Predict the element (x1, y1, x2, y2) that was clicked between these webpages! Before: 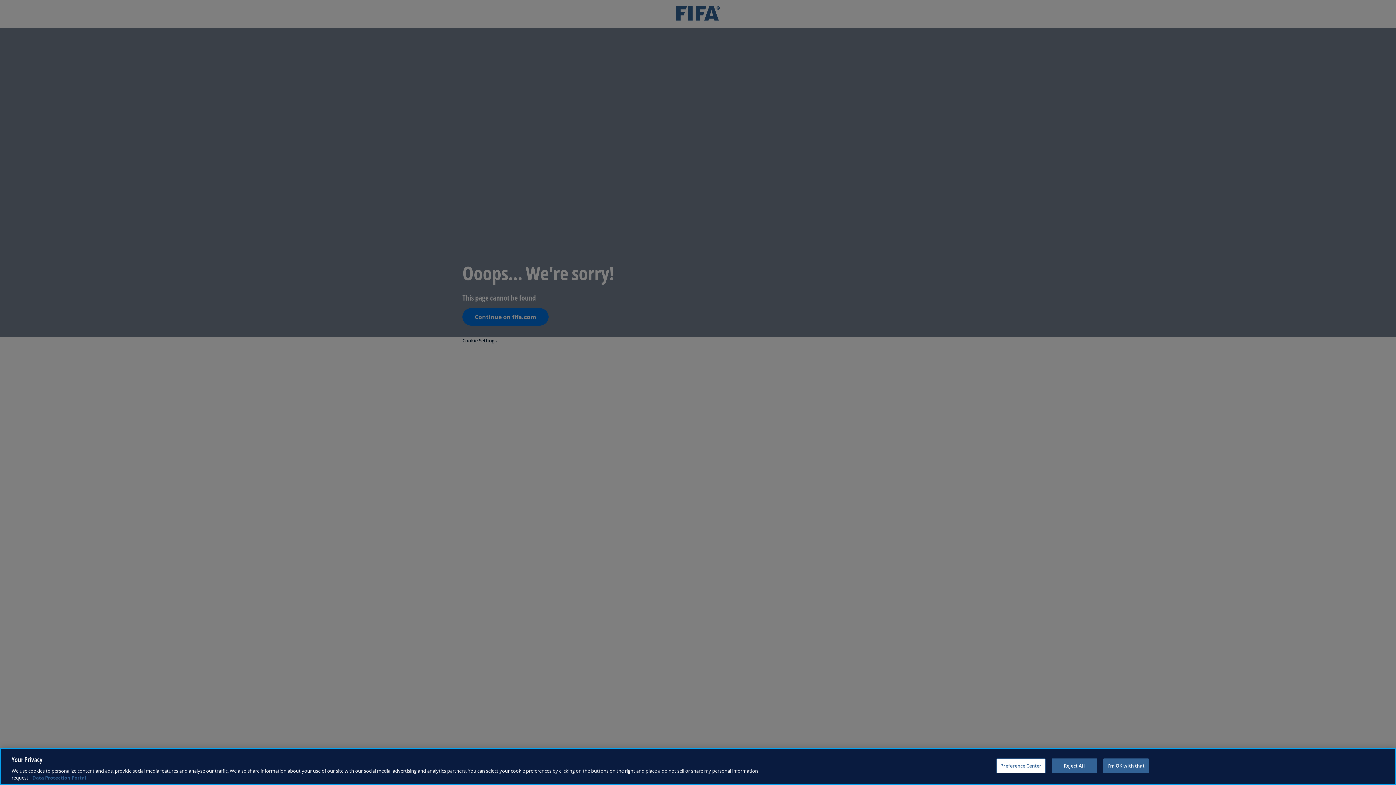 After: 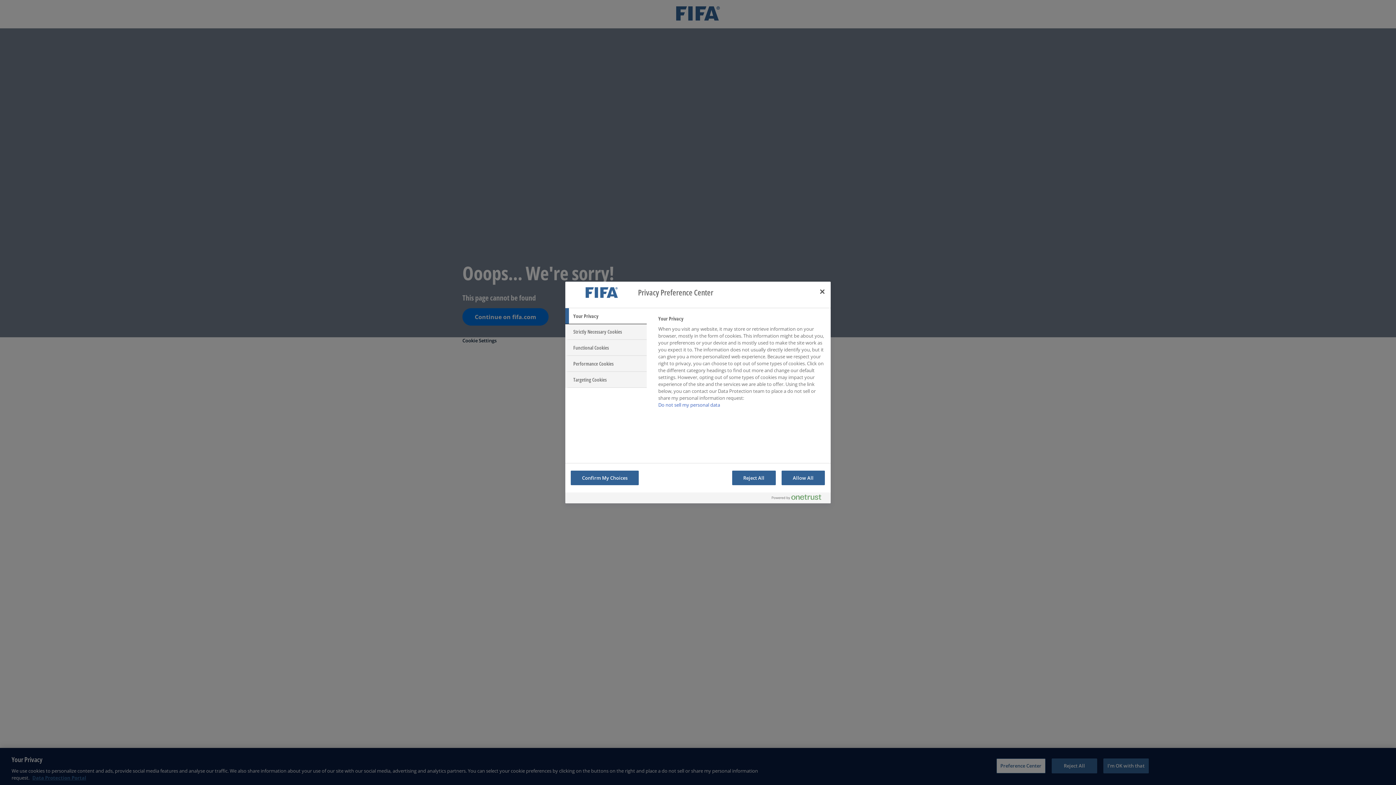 Action: bbox: (996, 760, 1045, 775) label: Preference Center